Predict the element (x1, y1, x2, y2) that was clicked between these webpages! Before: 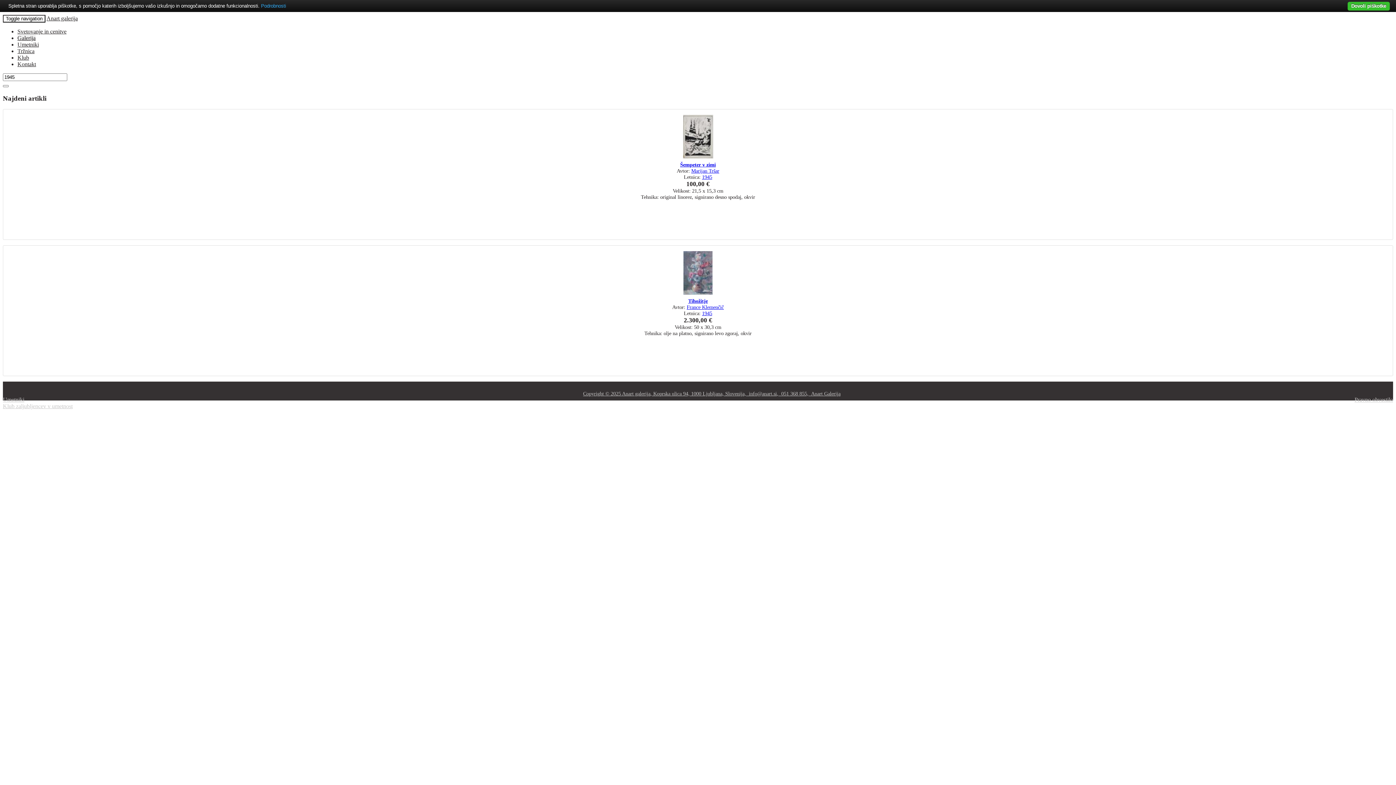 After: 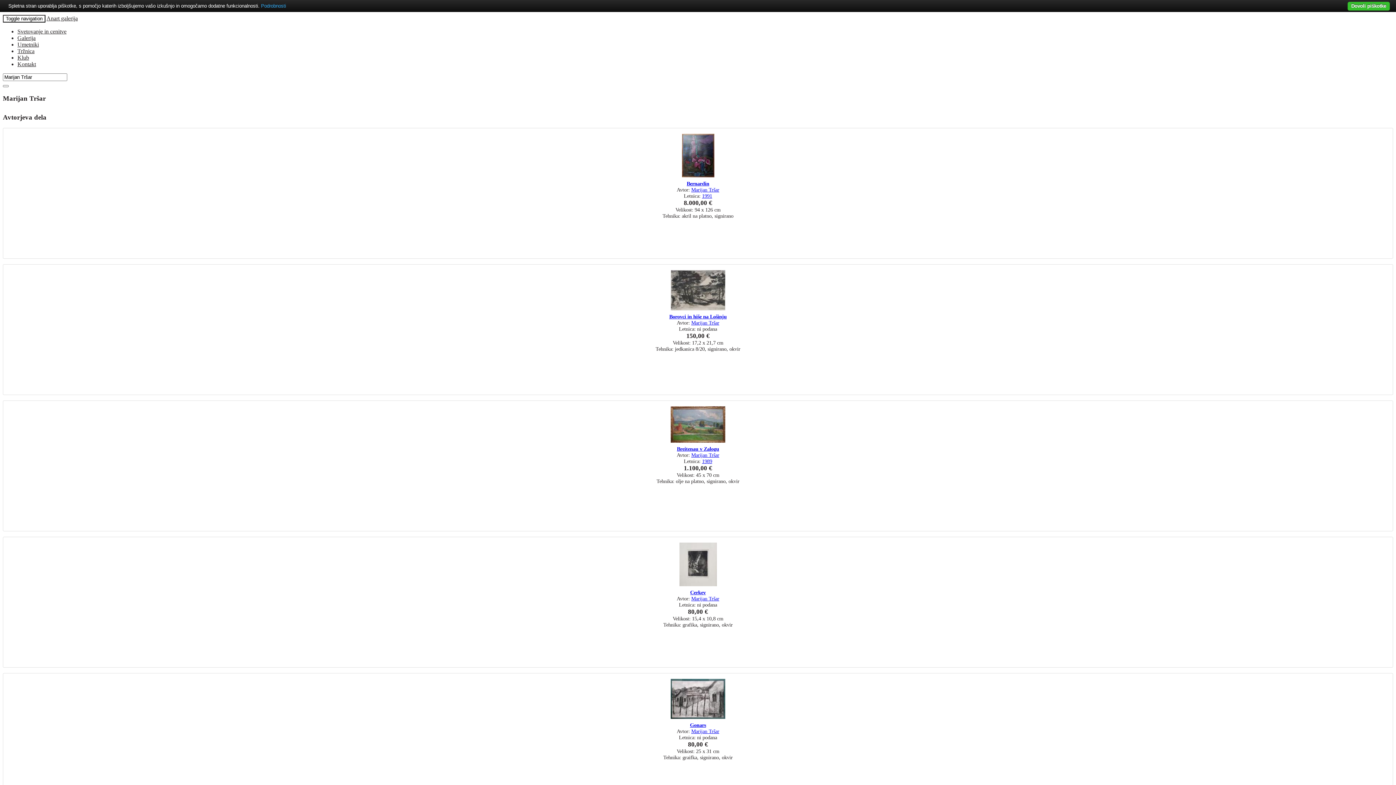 Action: label: Marijan Tršar bbox: (691, 168, 719, 173)